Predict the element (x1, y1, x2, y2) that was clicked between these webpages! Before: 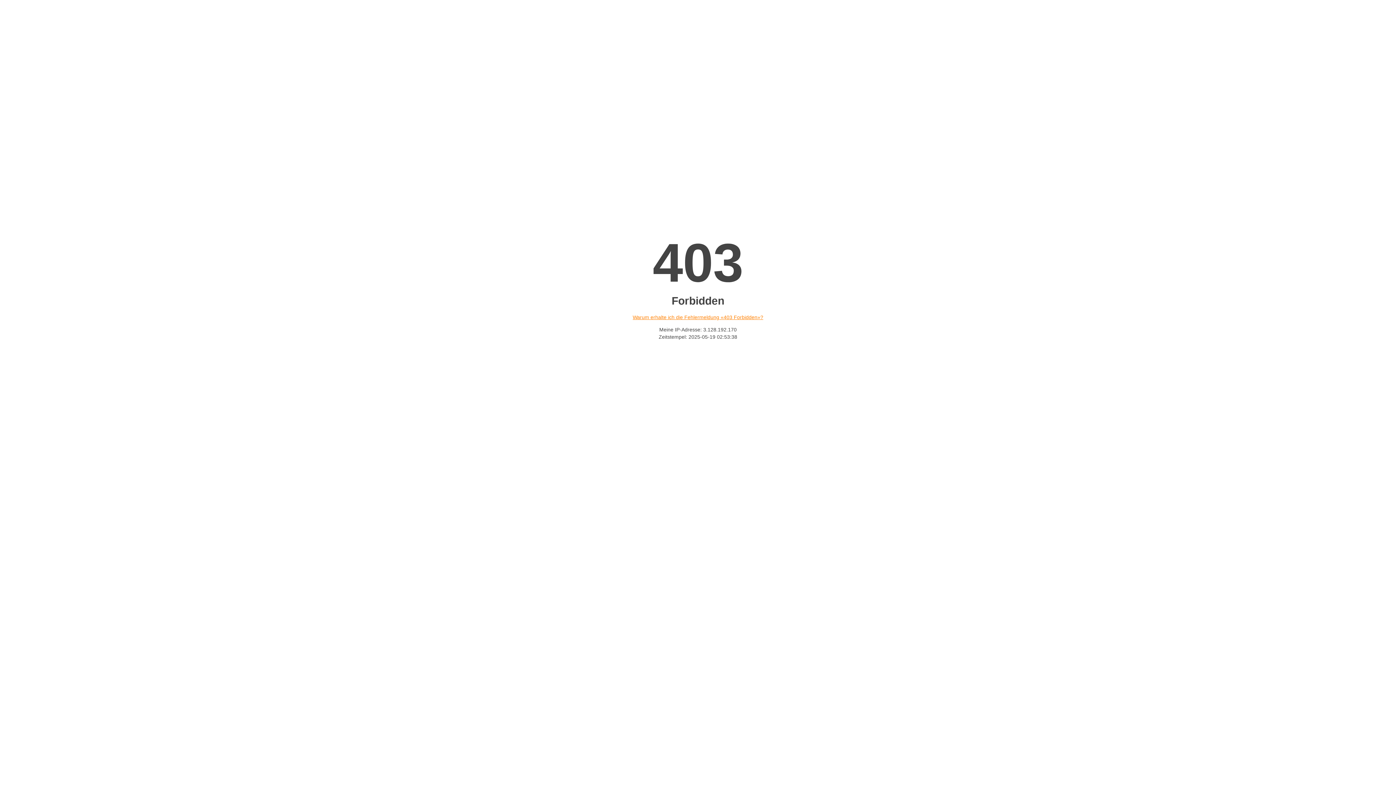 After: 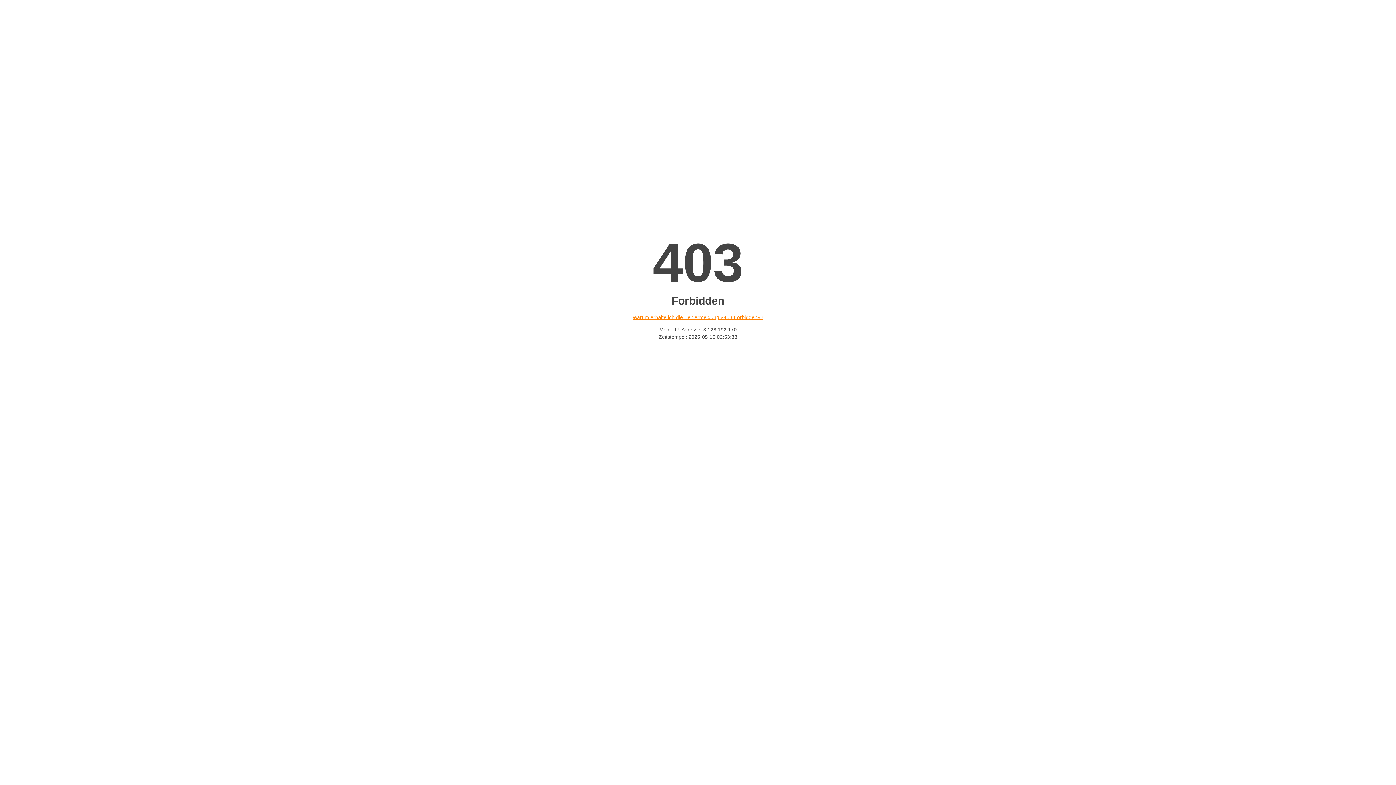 Action: label: Warum erhalte ich die Fehlermeldung «403 Forbidden»? bbox: (632, 314, 763, 320)